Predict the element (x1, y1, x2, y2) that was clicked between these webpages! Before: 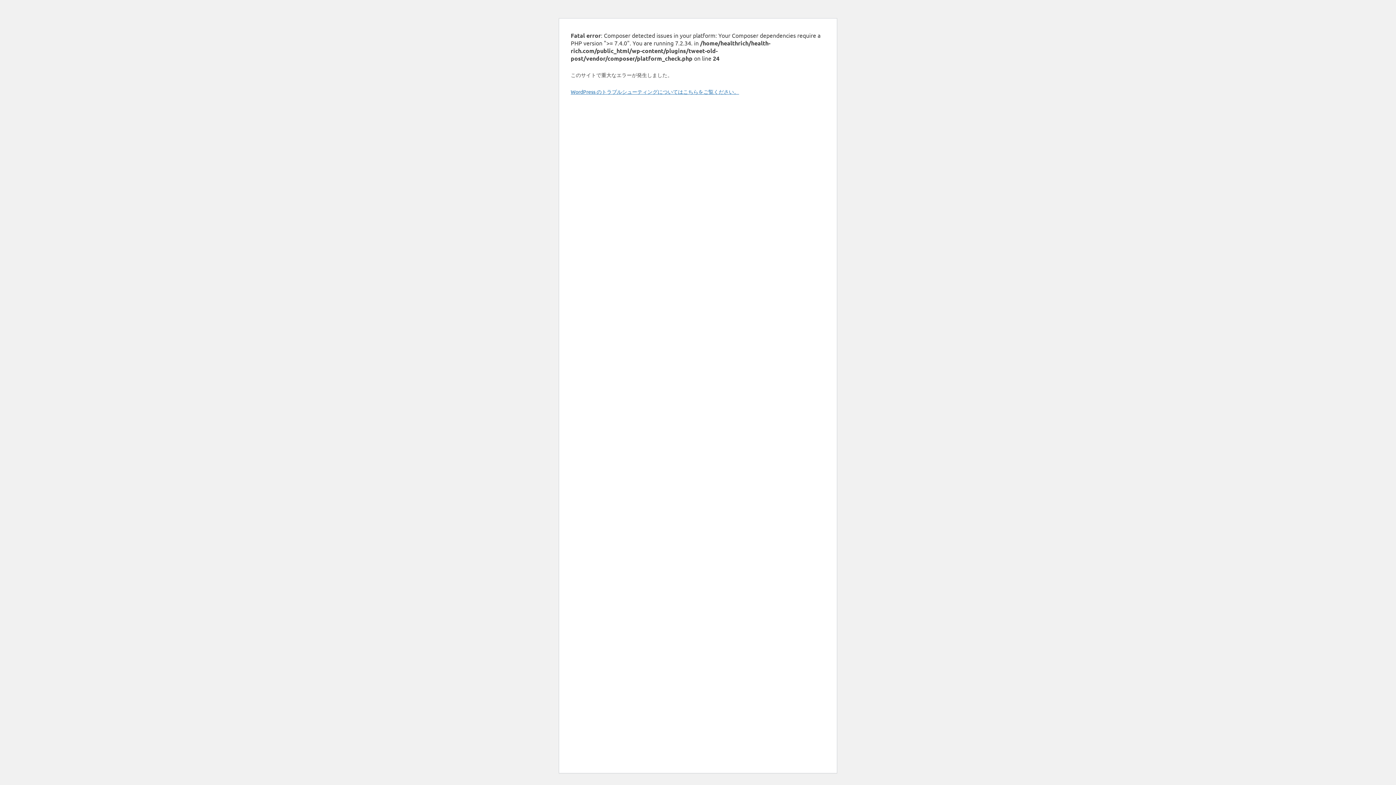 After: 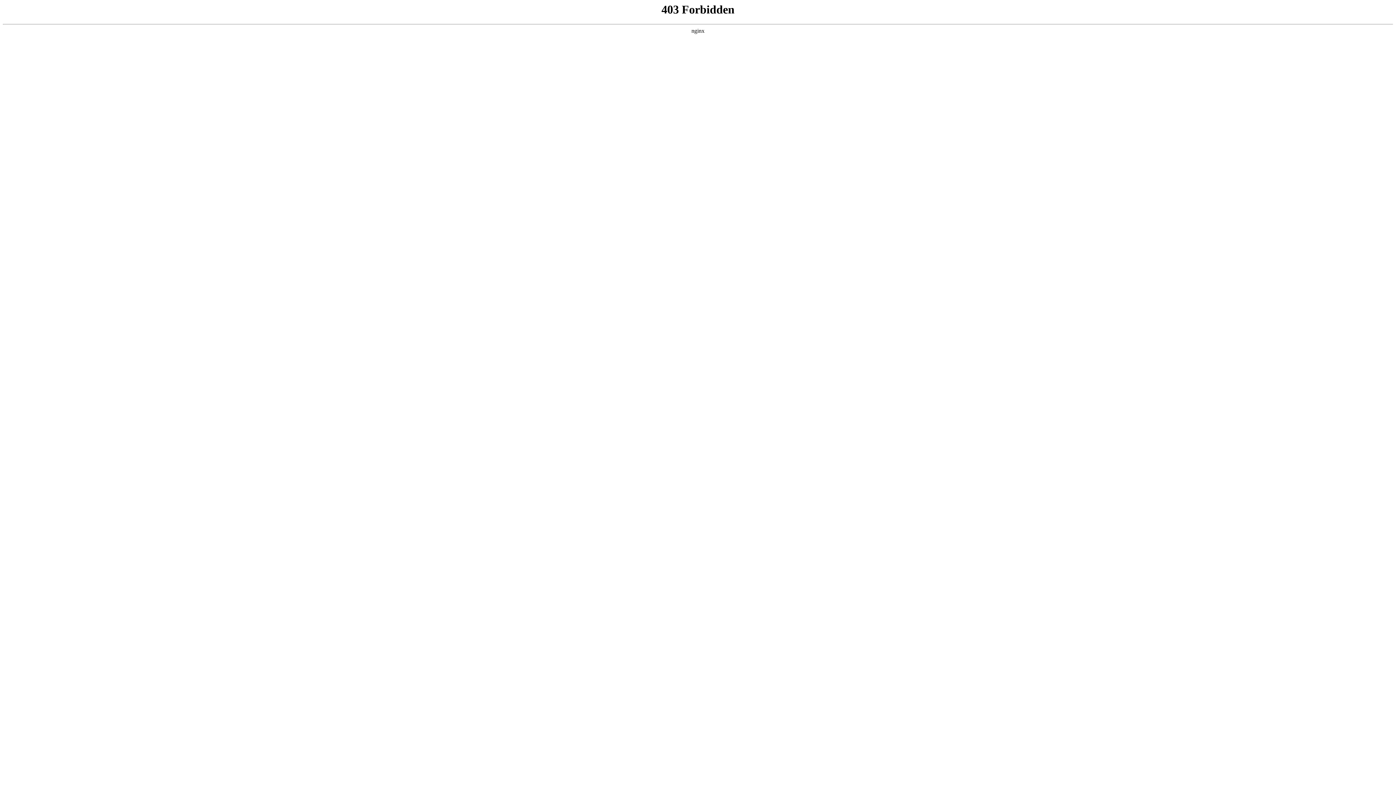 Action: label: WordPress のトラブルシューティングについてはこちらをご覧ください。 bbox: (570, 88, 739, 94)